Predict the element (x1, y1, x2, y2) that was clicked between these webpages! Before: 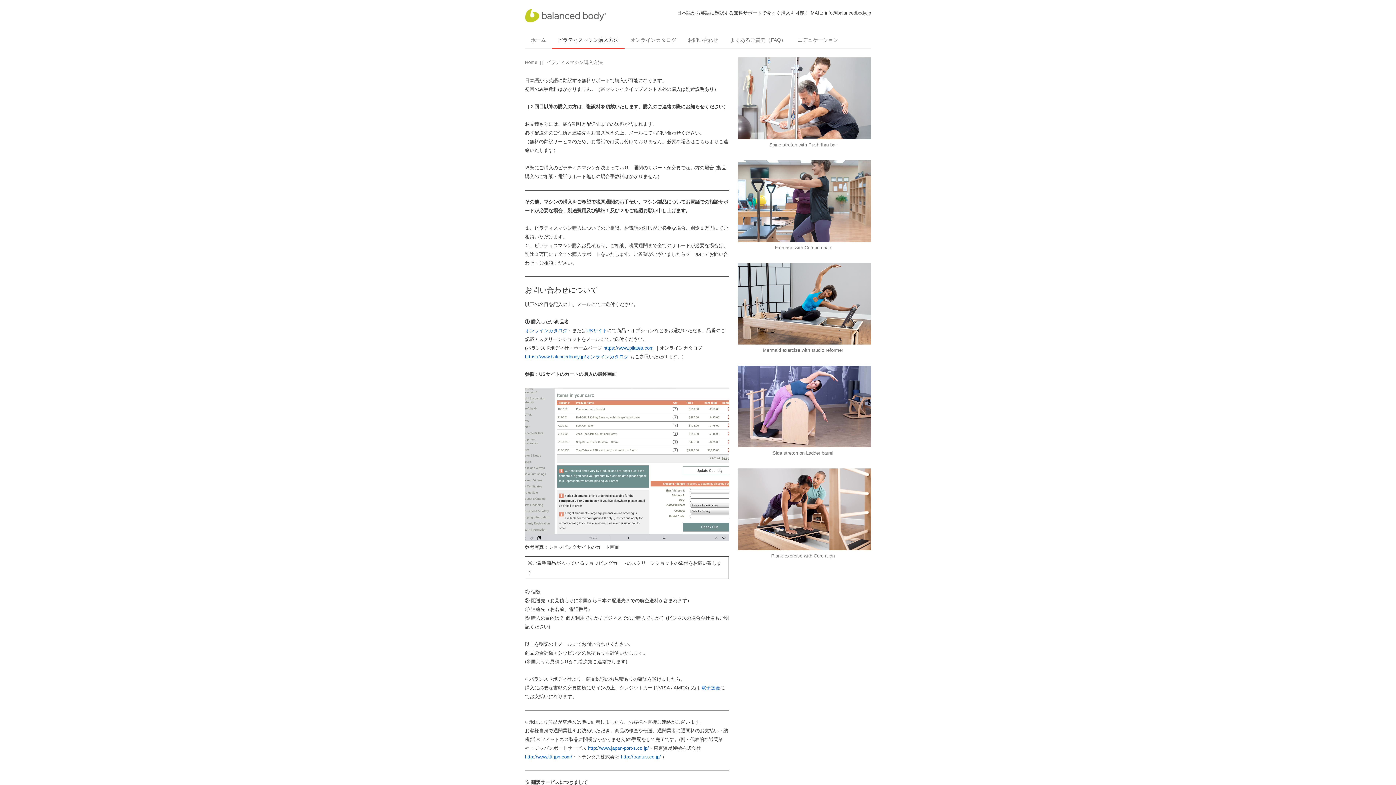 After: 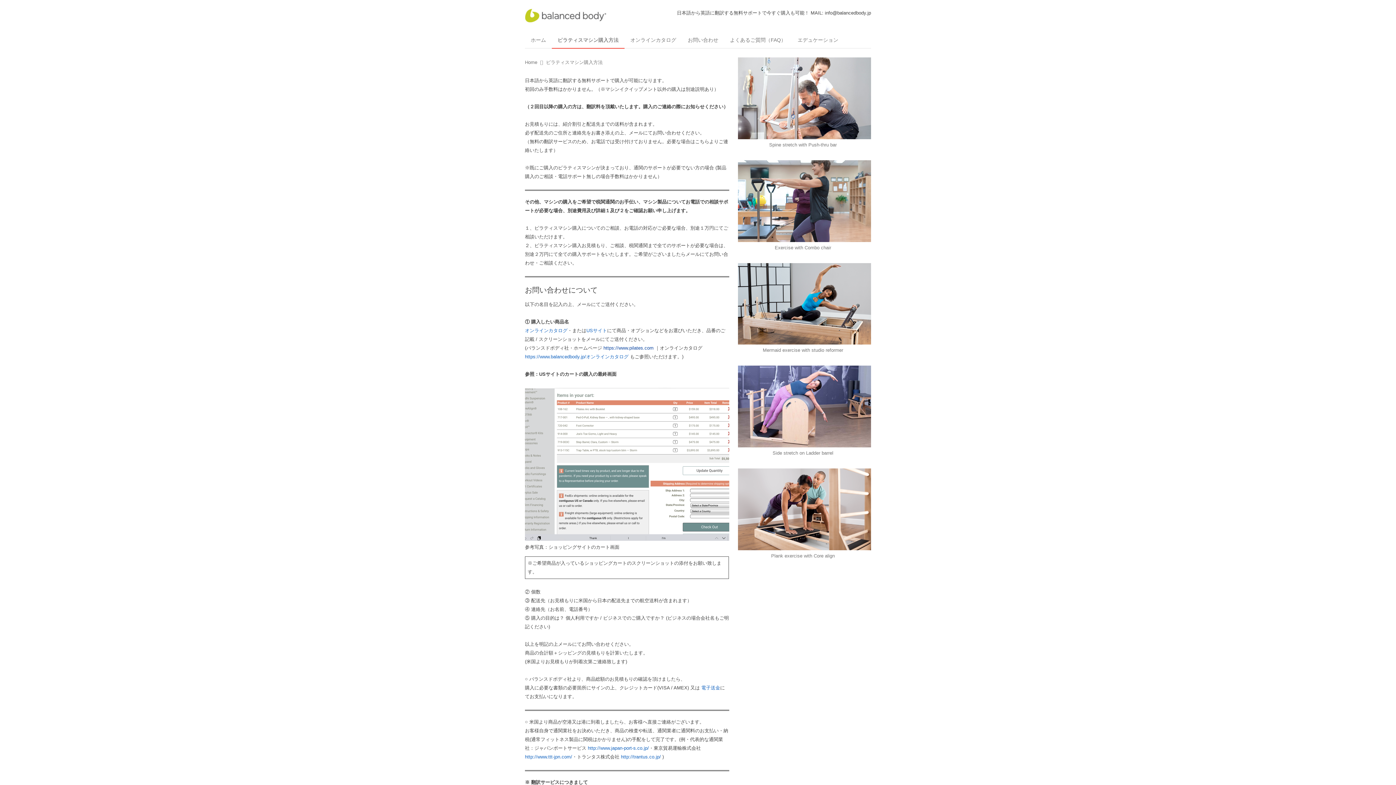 Action: label: https://www.pilates.com bbox: (603, 345, 653, 350)